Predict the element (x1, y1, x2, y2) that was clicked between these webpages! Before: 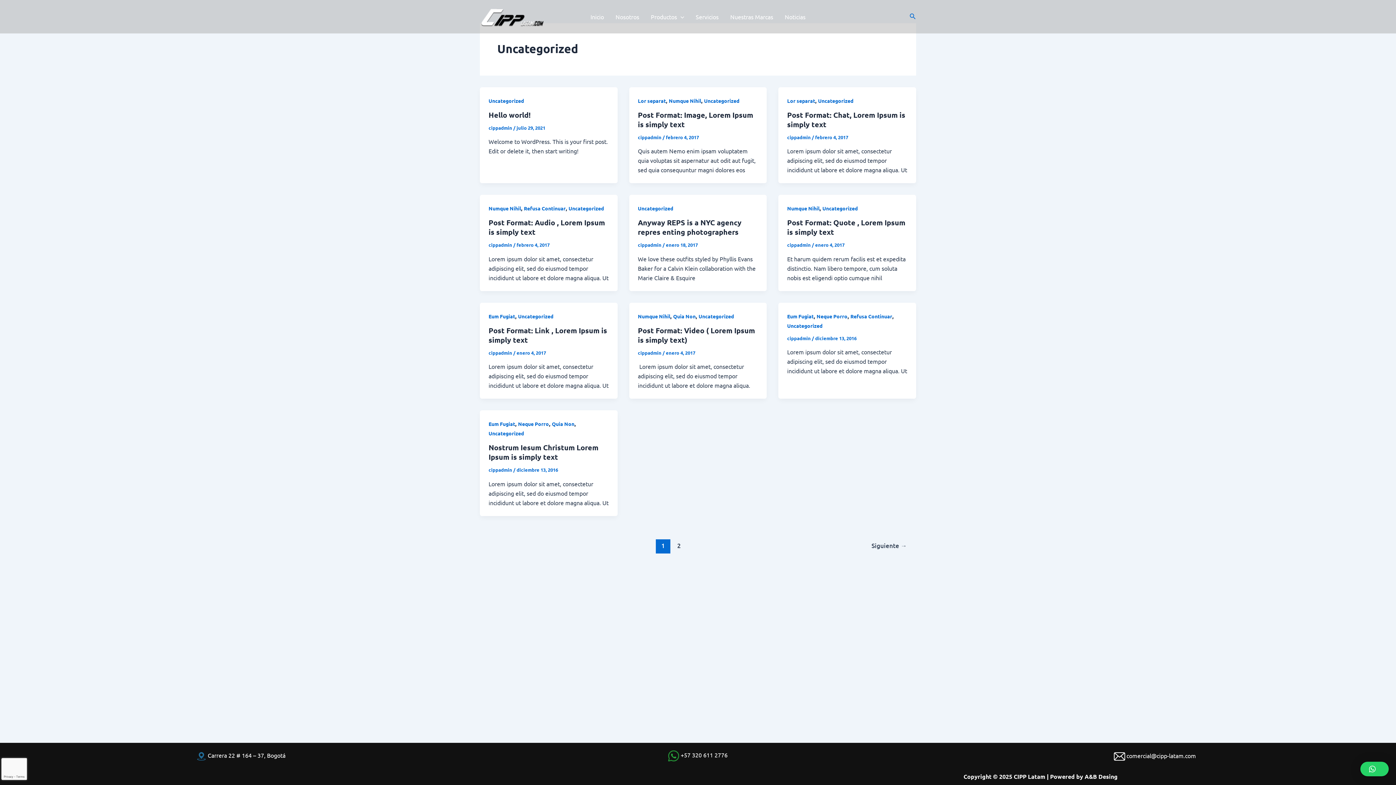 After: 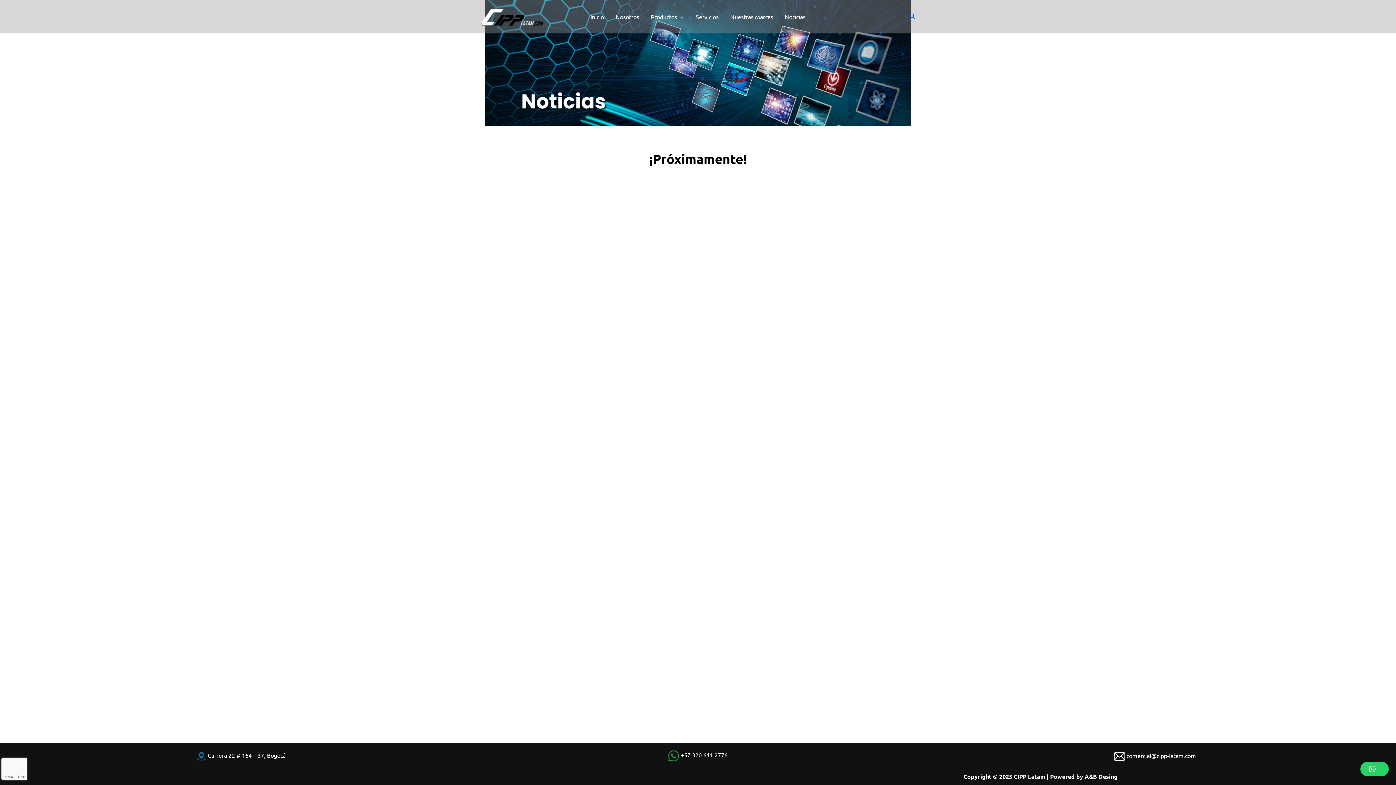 Action: label: Noticias bbox: (779, 11, 811, 22)